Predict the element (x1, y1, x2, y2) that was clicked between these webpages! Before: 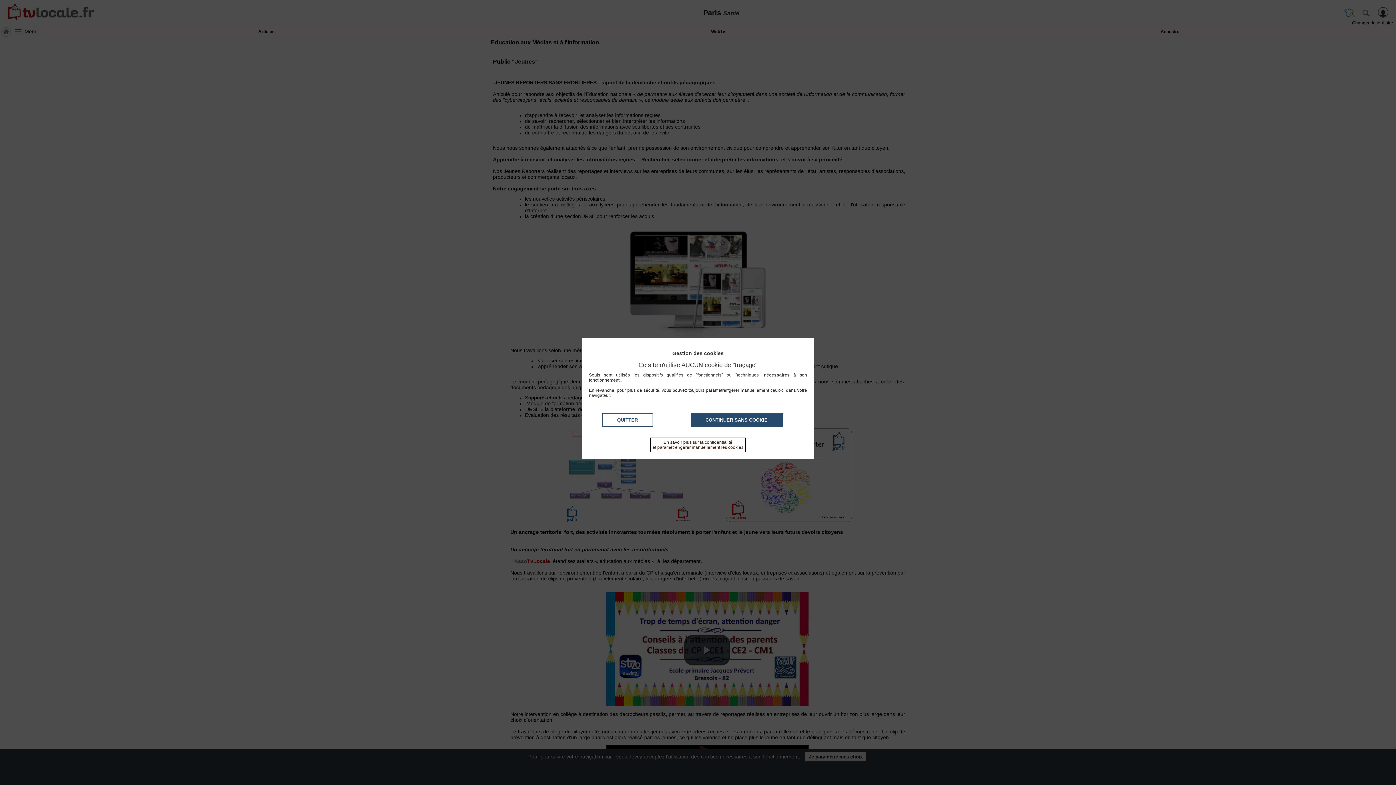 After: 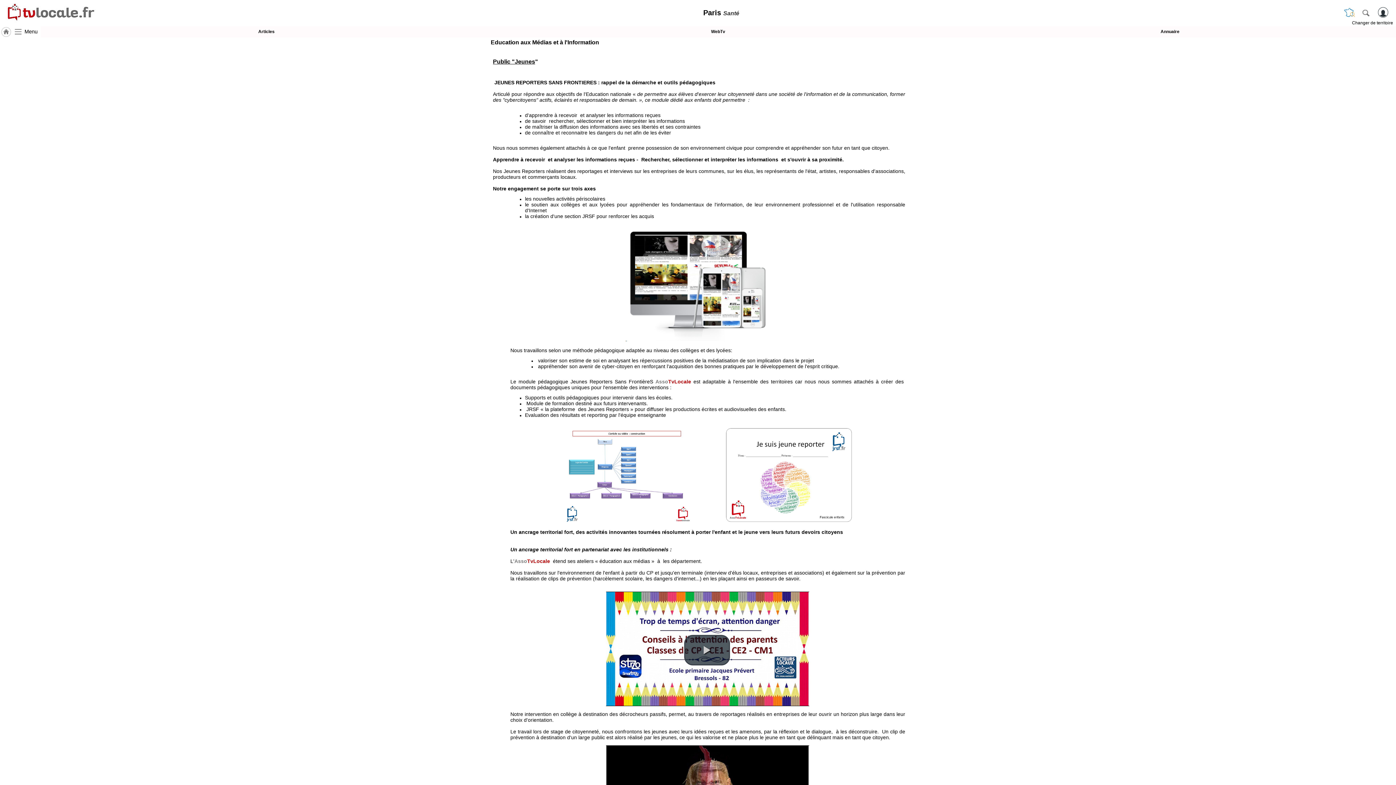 Action: label: CONTINUER SANS COOKIE bbox: (690, 413, 782, 426)